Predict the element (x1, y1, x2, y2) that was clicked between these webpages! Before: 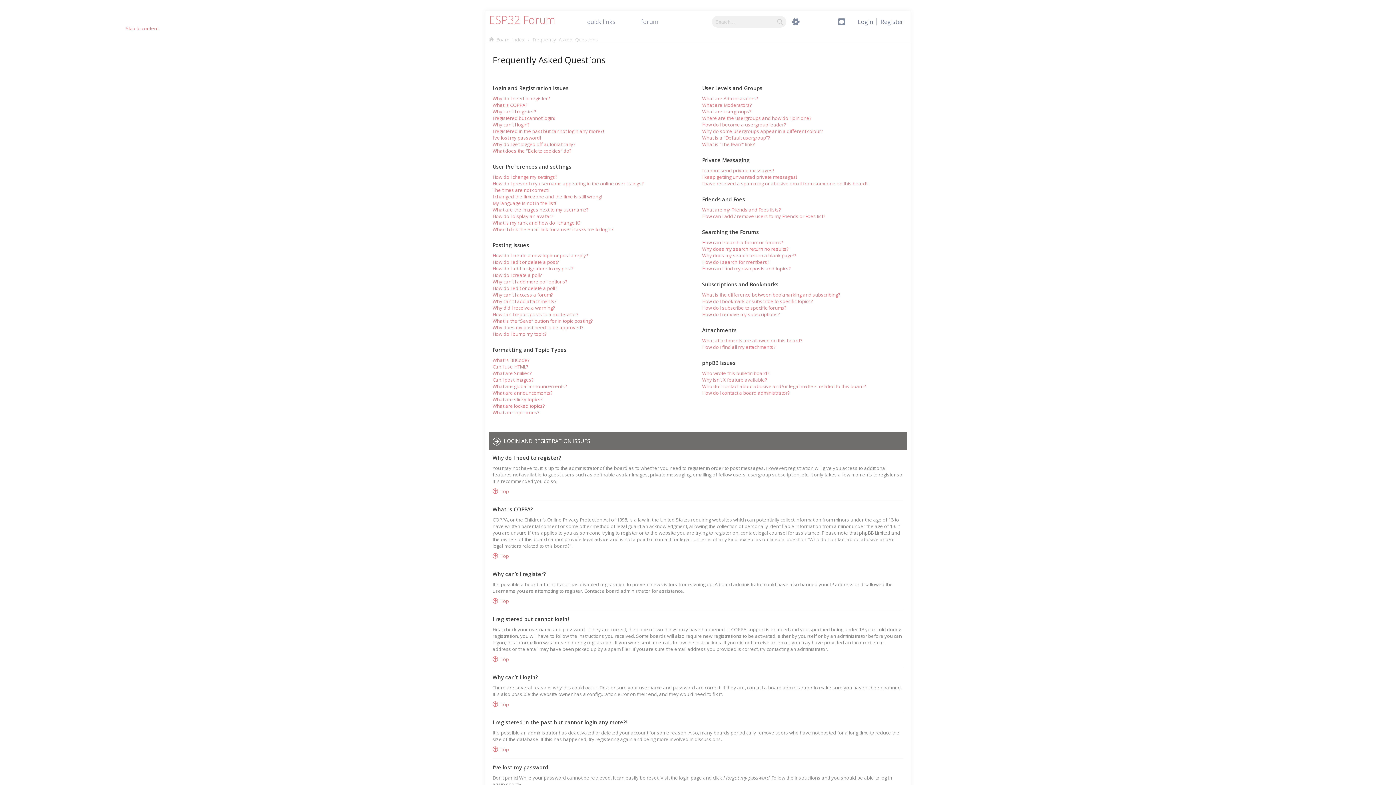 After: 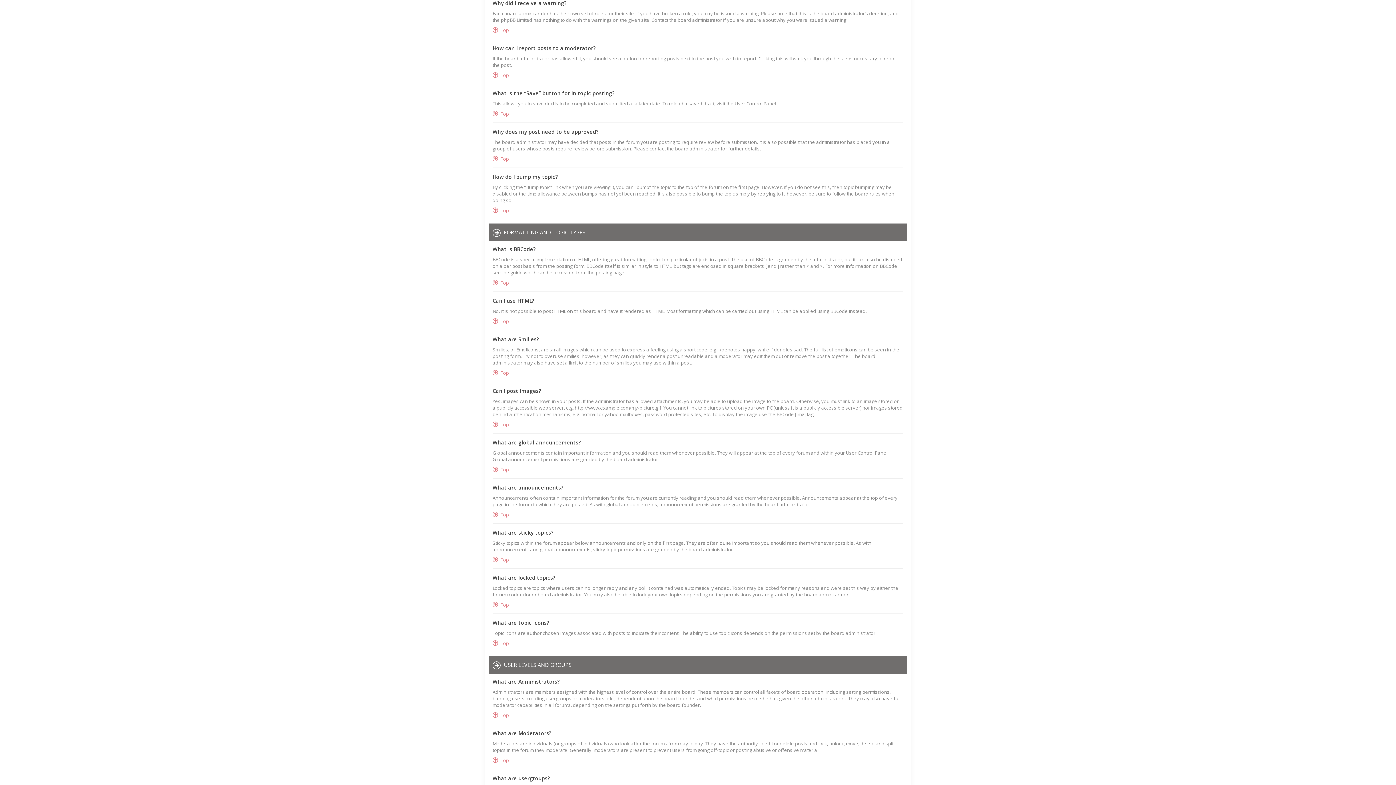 Action: bbox: (21, 448, 89, 454) label: Why did I receive a warning?